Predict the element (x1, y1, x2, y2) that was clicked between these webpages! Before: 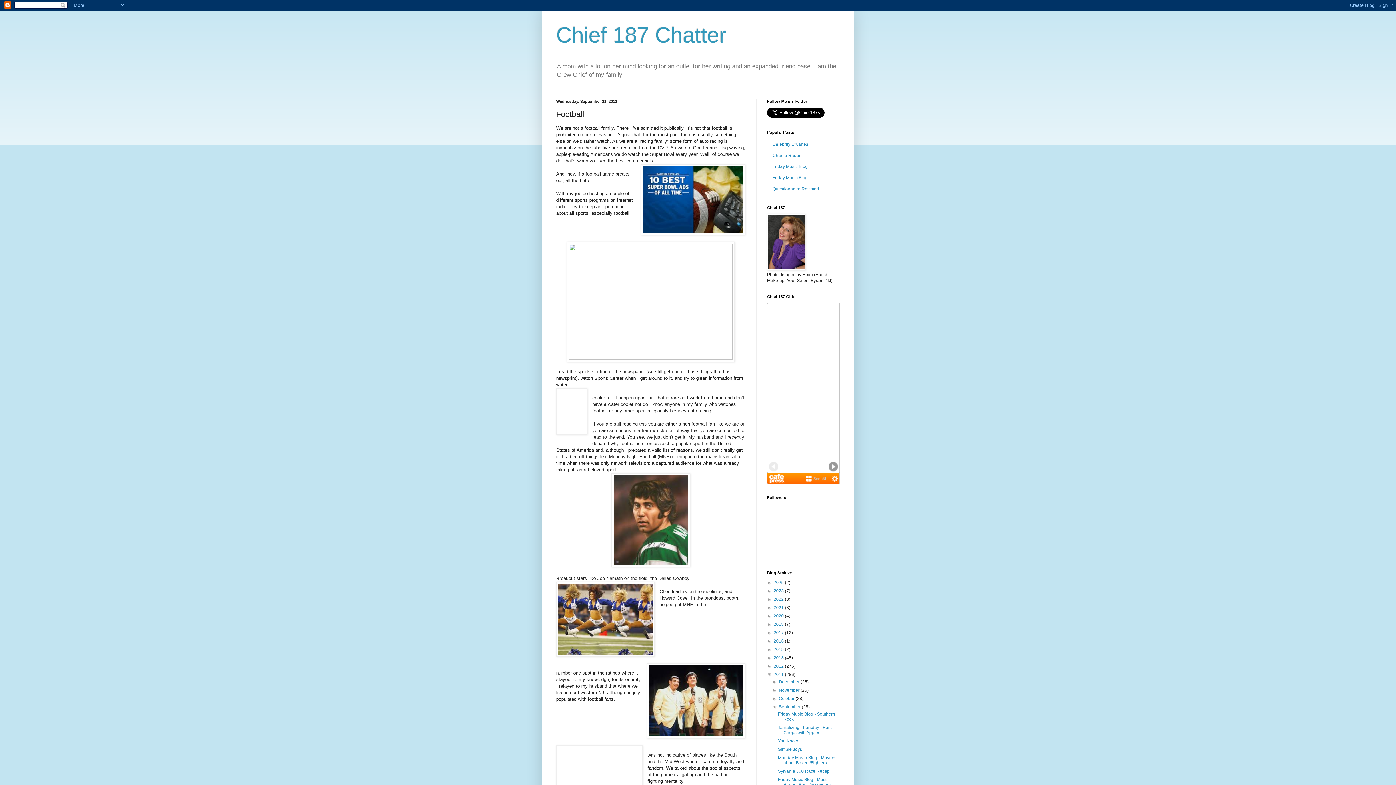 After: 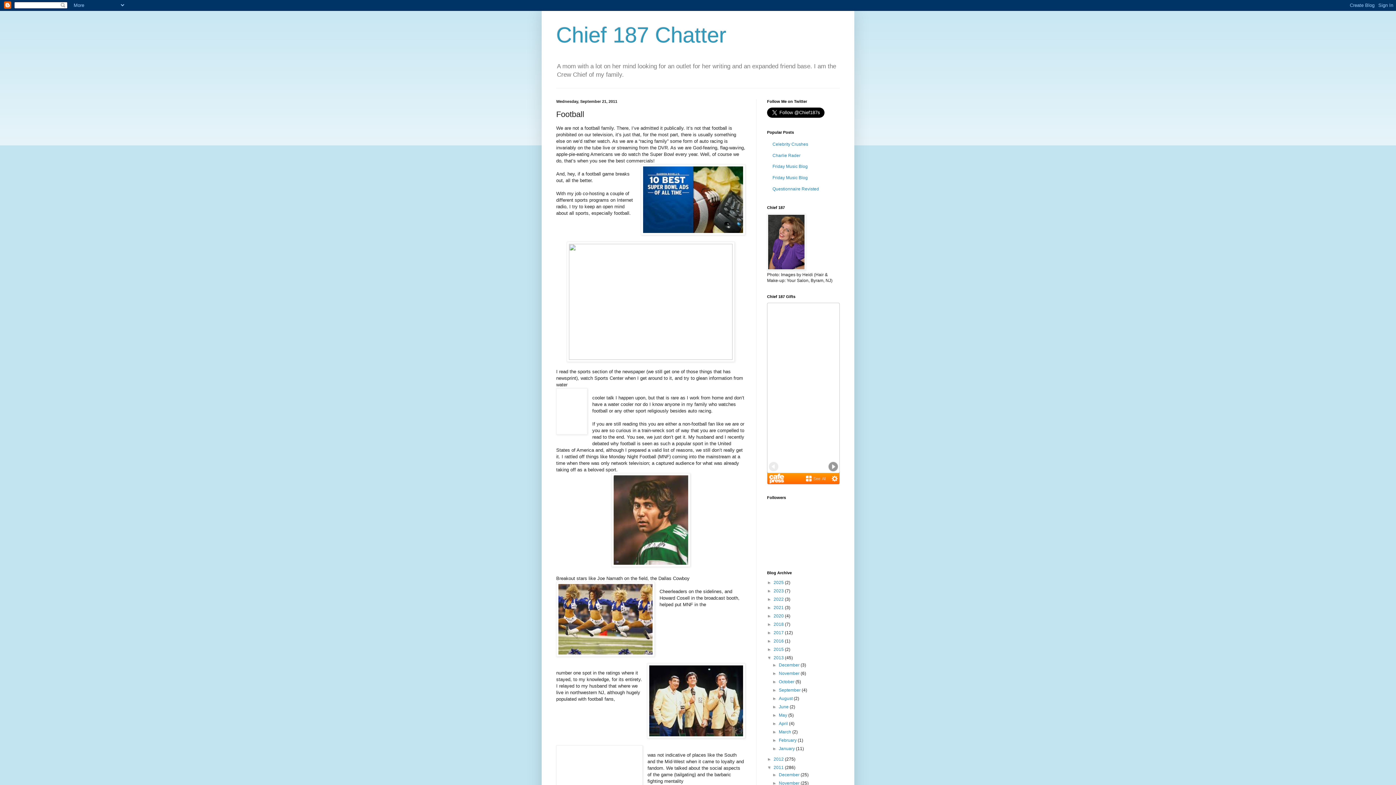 Action: bbox: (767, 655, 773, 660) label: ►  